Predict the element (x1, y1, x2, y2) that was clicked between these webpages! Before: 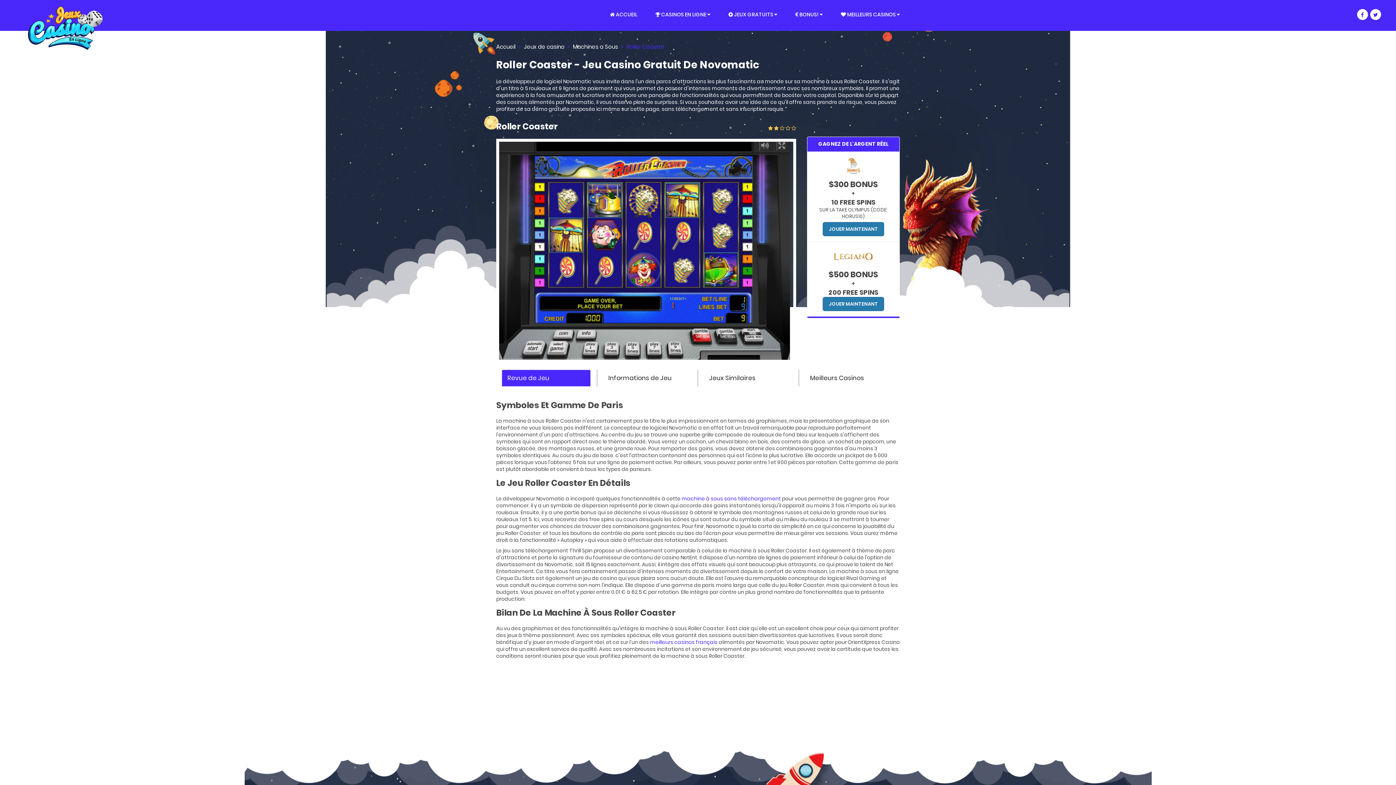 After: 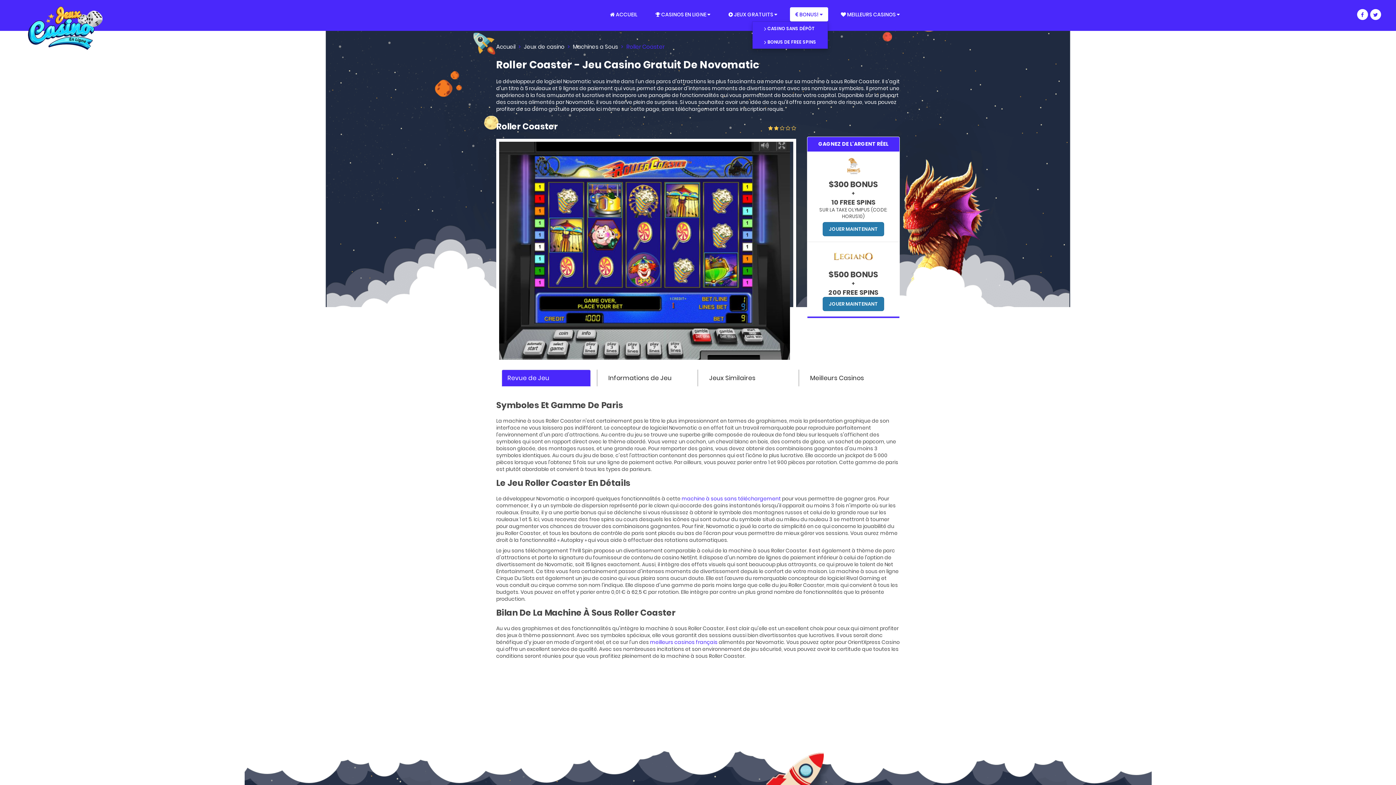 Action: bbox: (790, 7, 828, 21) label:  BONUS! 